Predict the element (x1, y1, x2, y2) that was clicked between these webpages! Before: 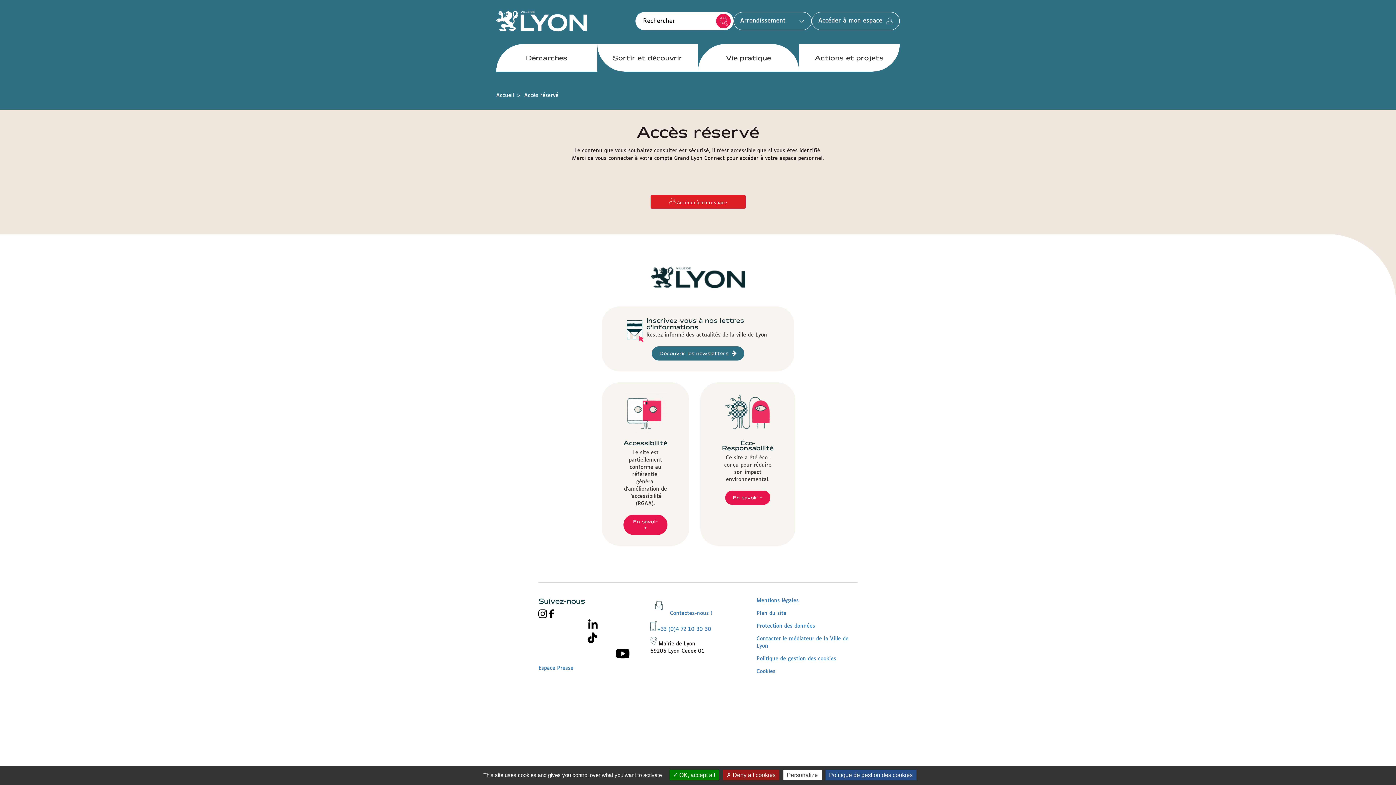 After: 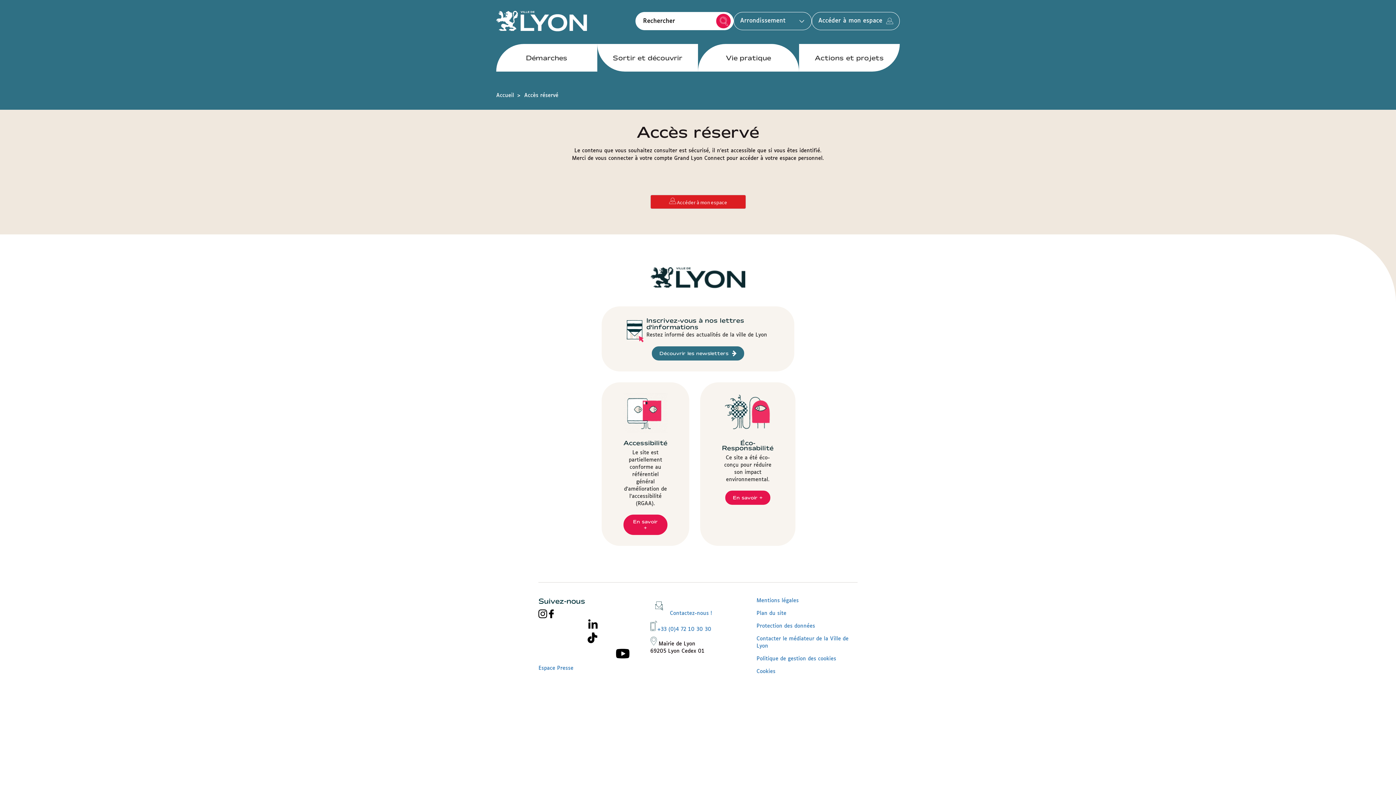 Action: label:  OK, accept all bbox: (669, 770, 719, 780)